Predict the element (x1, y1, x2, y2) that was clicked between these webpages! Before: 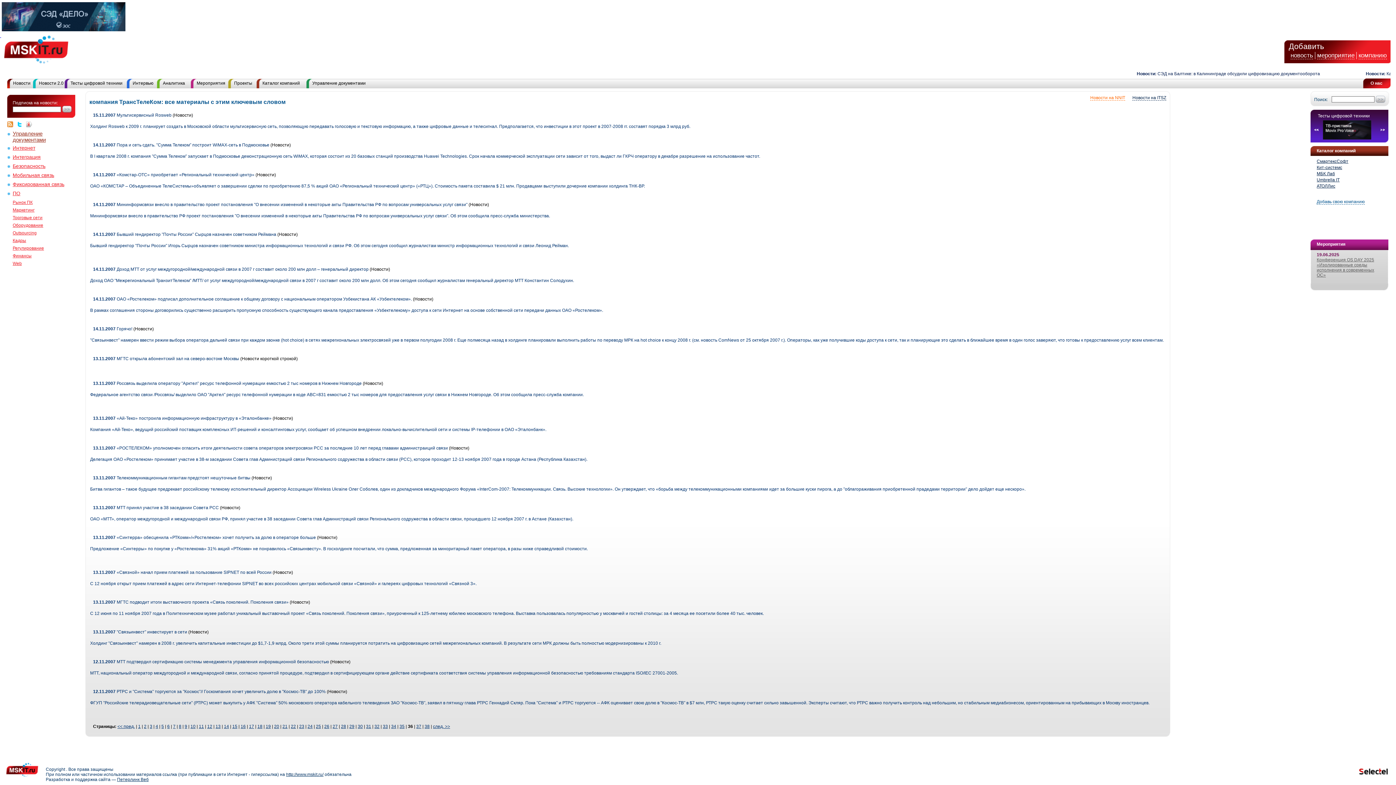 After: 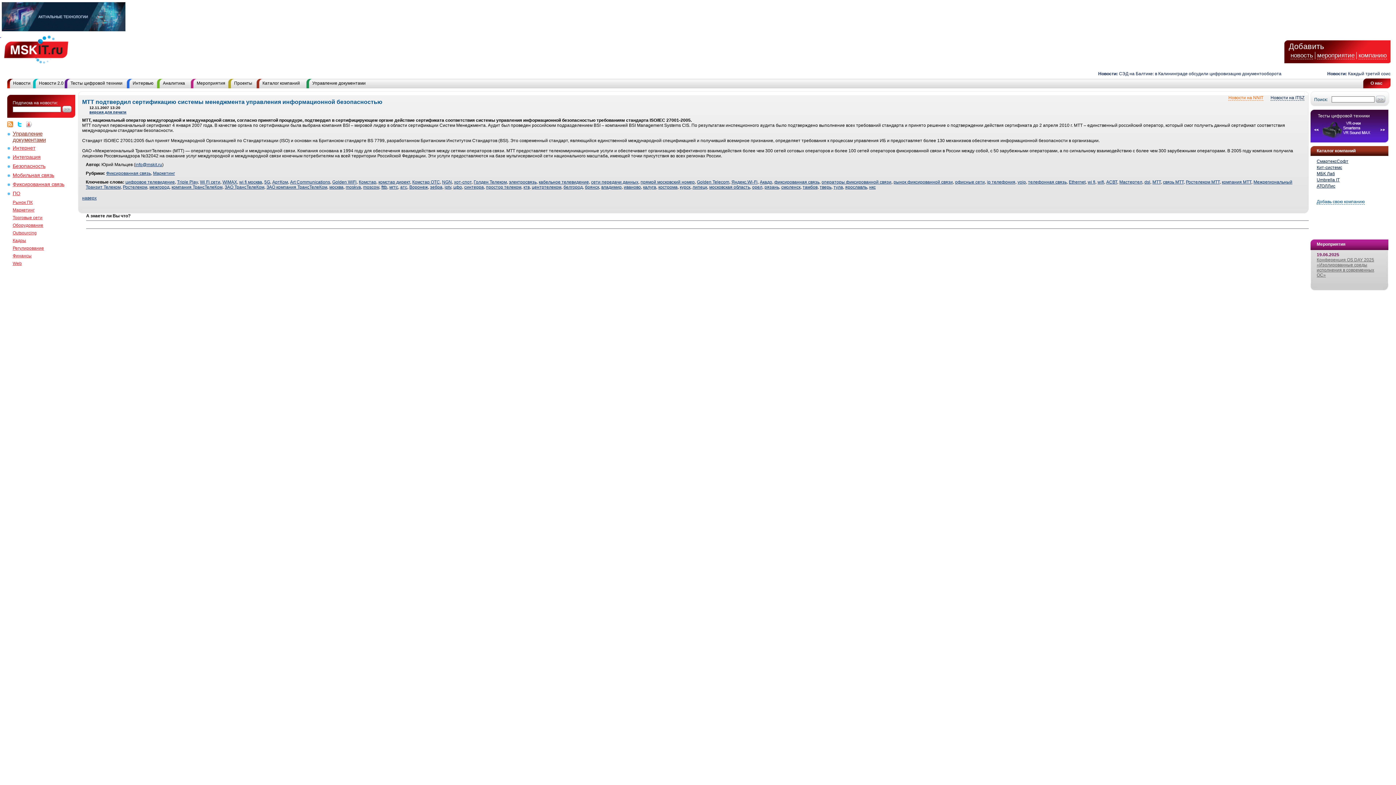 Action: bbox: (93, 659, 330, 664) label: 12.11.2007 МТТ подтвердил сертификацию системы менеджмента управления информационной безопасностью 